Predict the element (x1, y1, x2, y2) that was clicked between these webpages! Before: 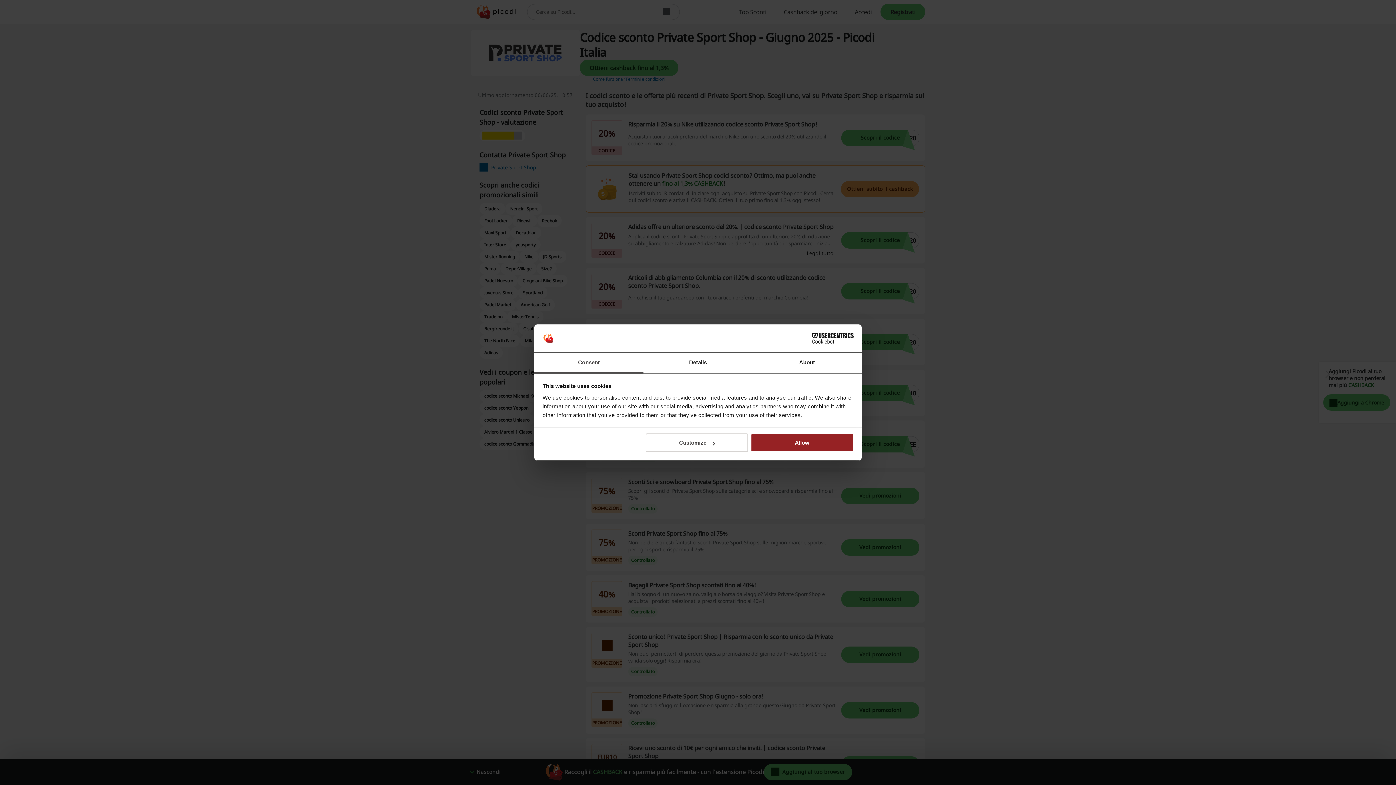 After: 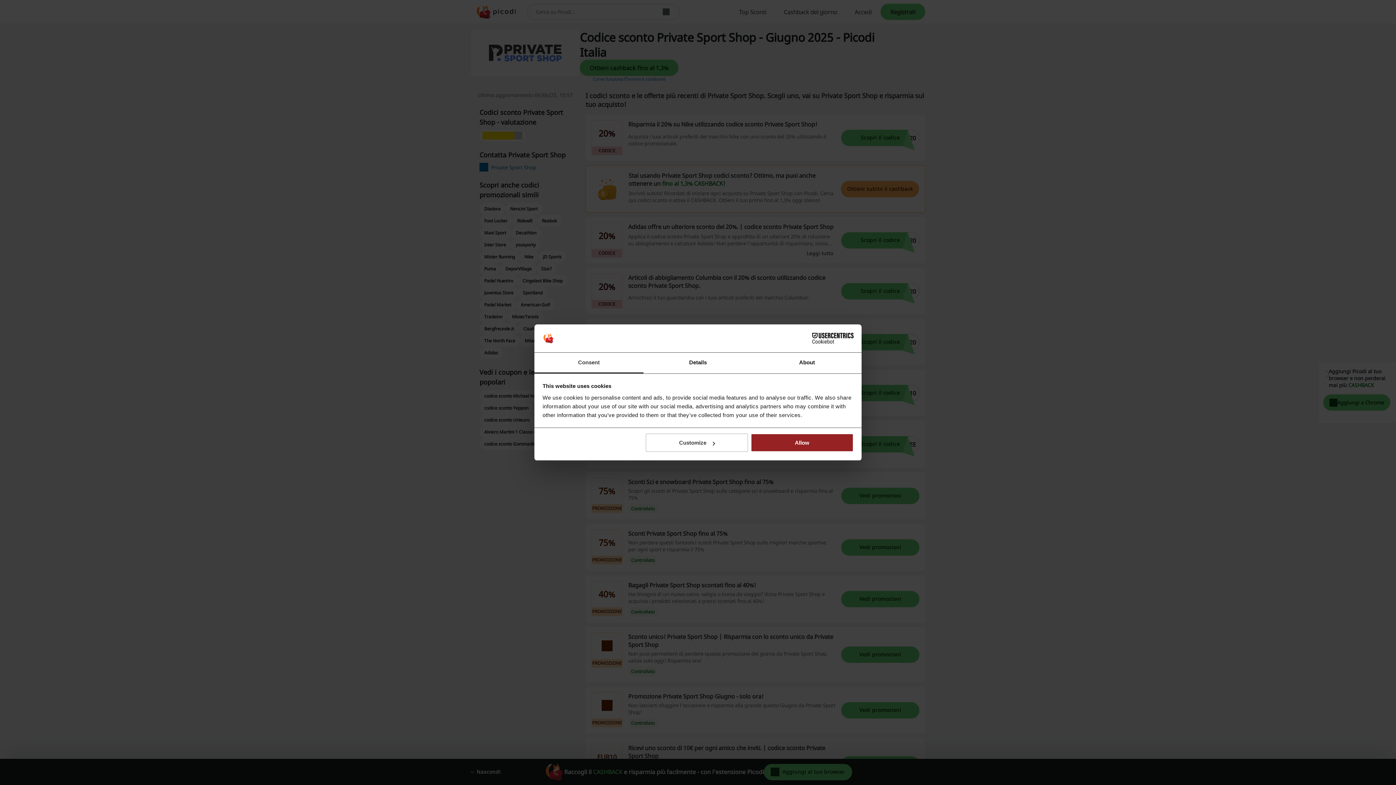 Action: label: Consent bbox: (534, 352, 643, 373)